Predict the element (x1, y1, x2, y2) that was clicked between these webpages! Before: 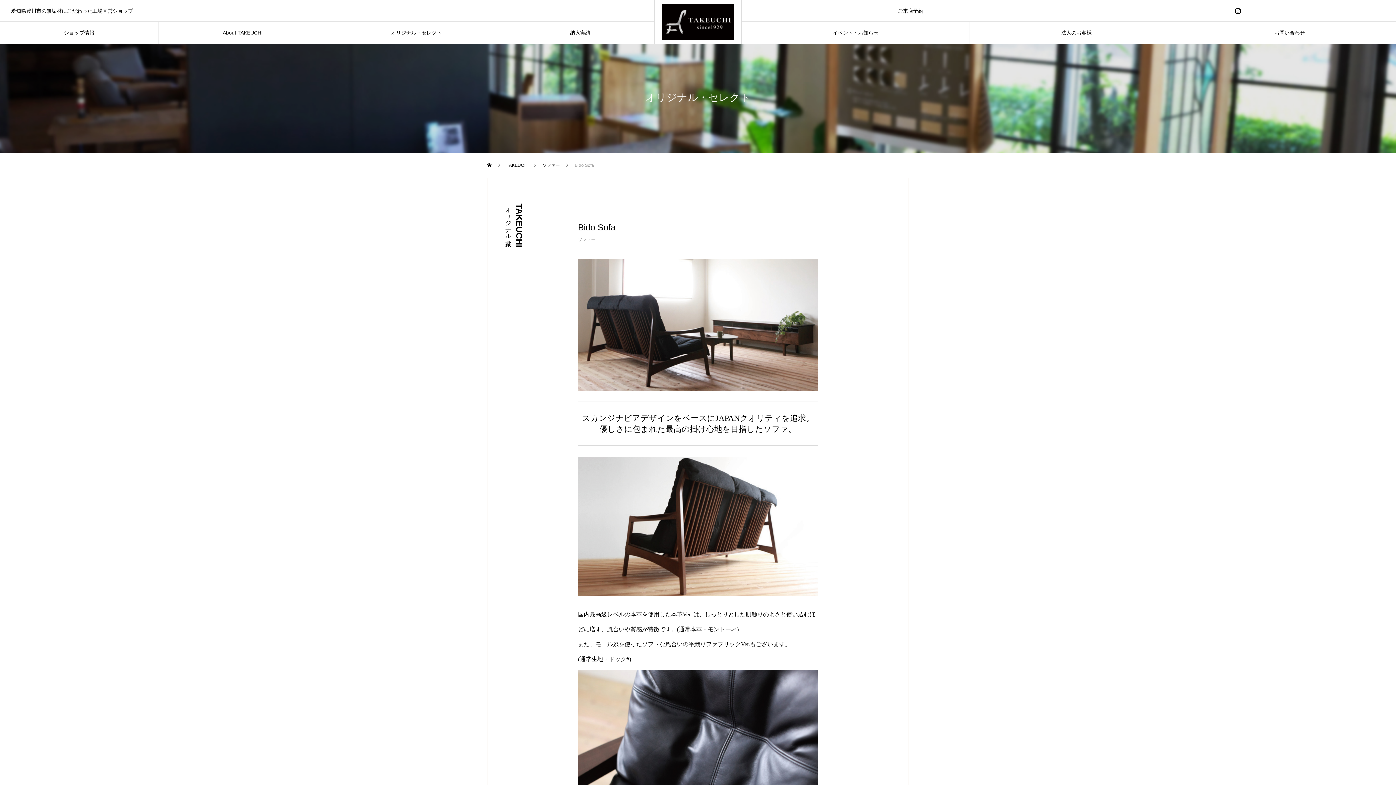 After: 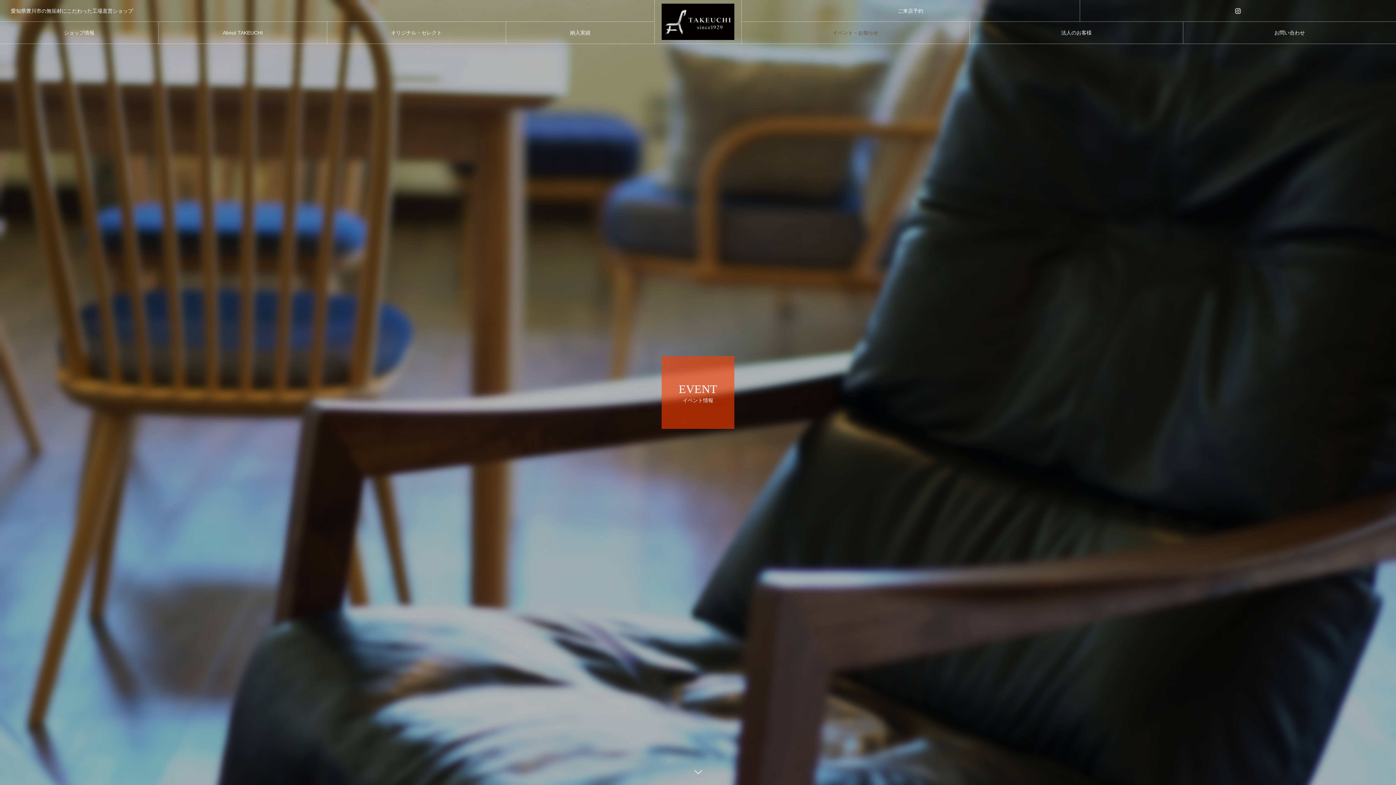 Action: bbox: (741, 21, 969, 43) label: イベント・お知らせ
イベント・お知らせ